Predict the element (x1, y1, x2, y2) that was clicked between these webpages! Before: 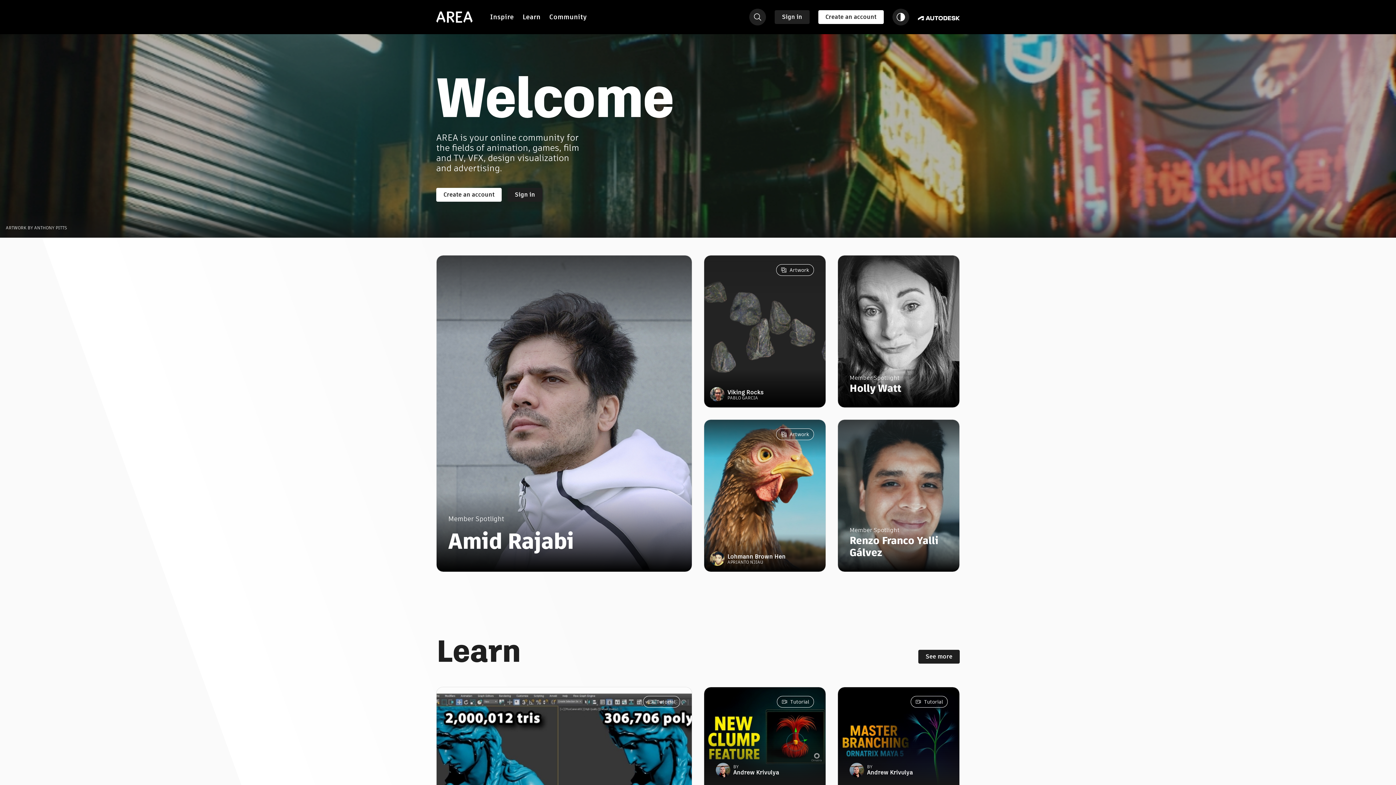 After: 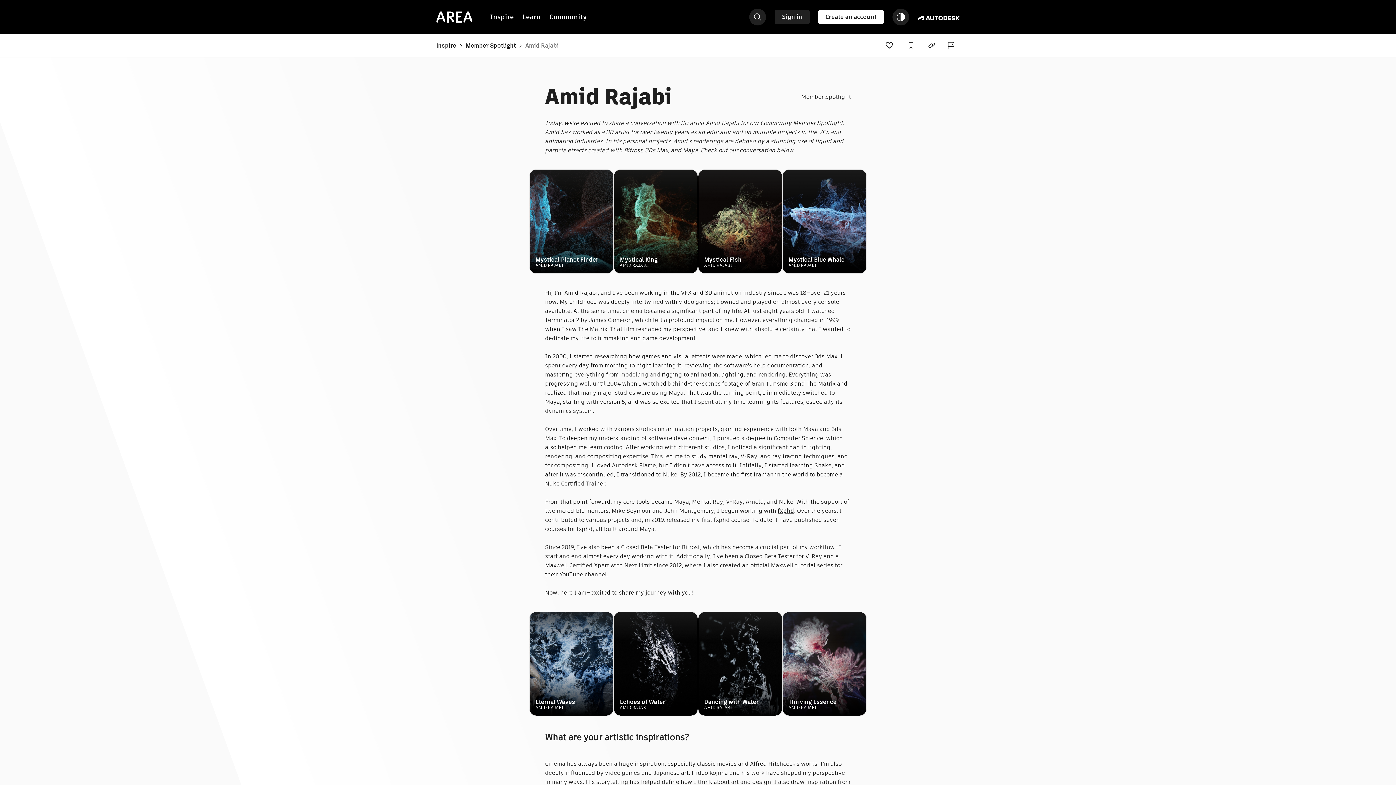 Action: bbox: (436, 255, 692, 577)